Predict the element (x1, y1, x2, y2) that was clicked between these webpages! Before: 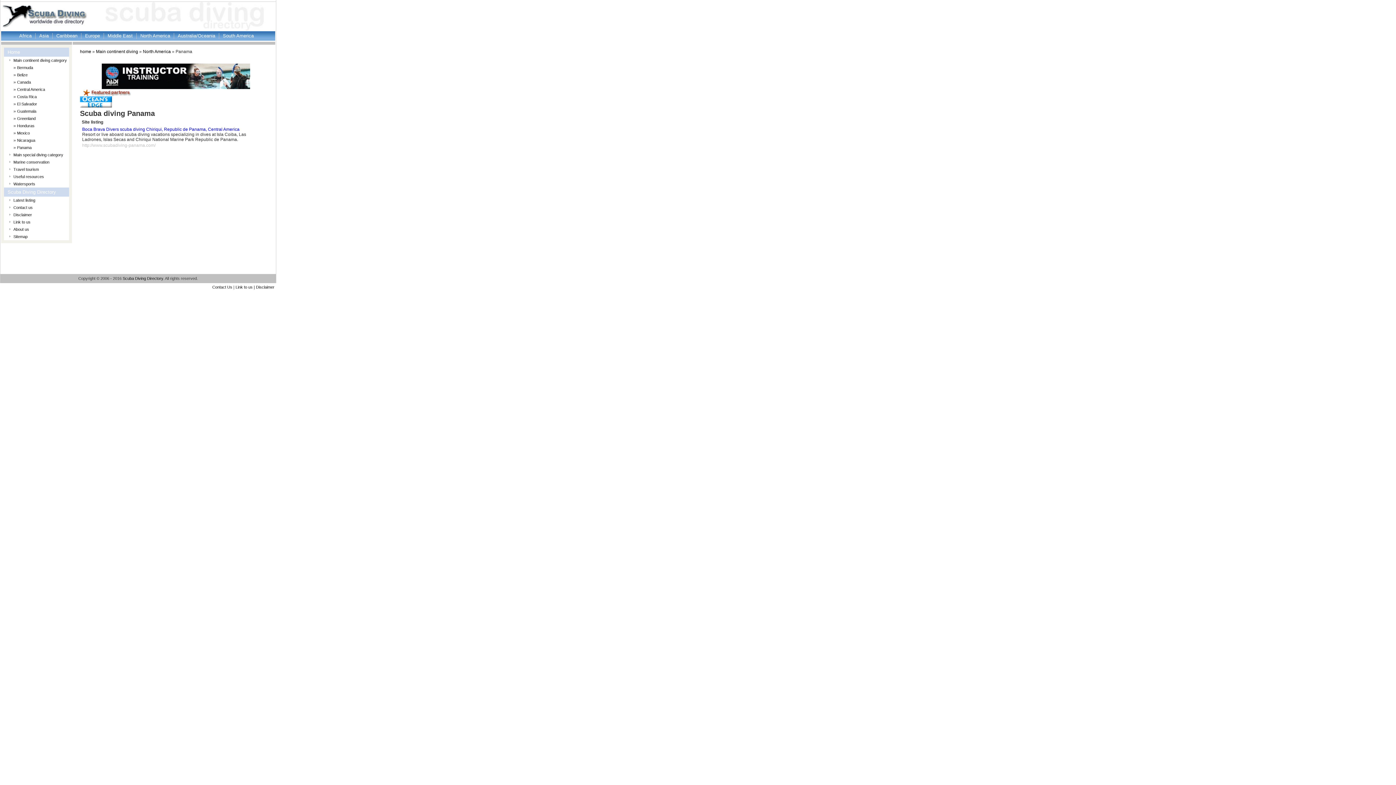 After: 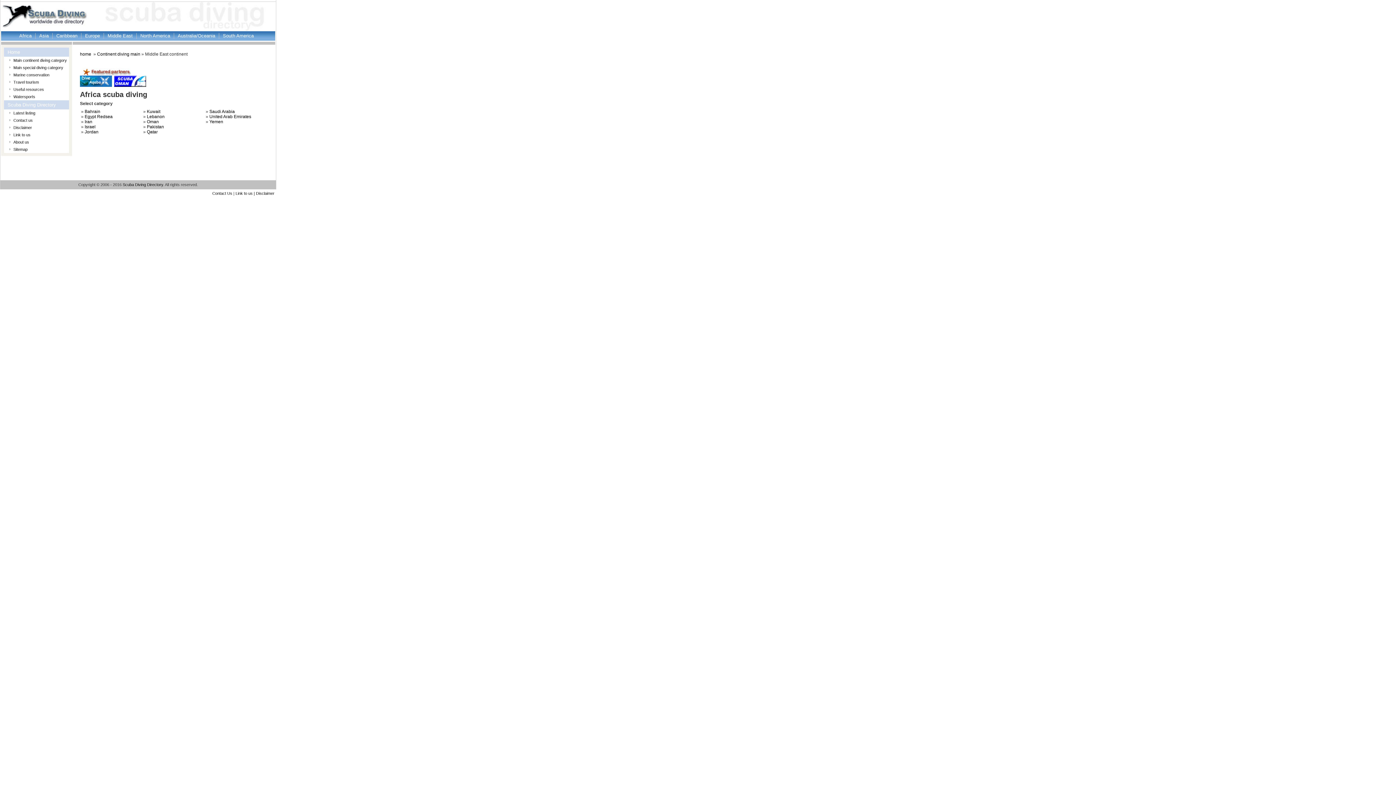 Action: label: Middle East bbox: (107, 33, 132, 38)